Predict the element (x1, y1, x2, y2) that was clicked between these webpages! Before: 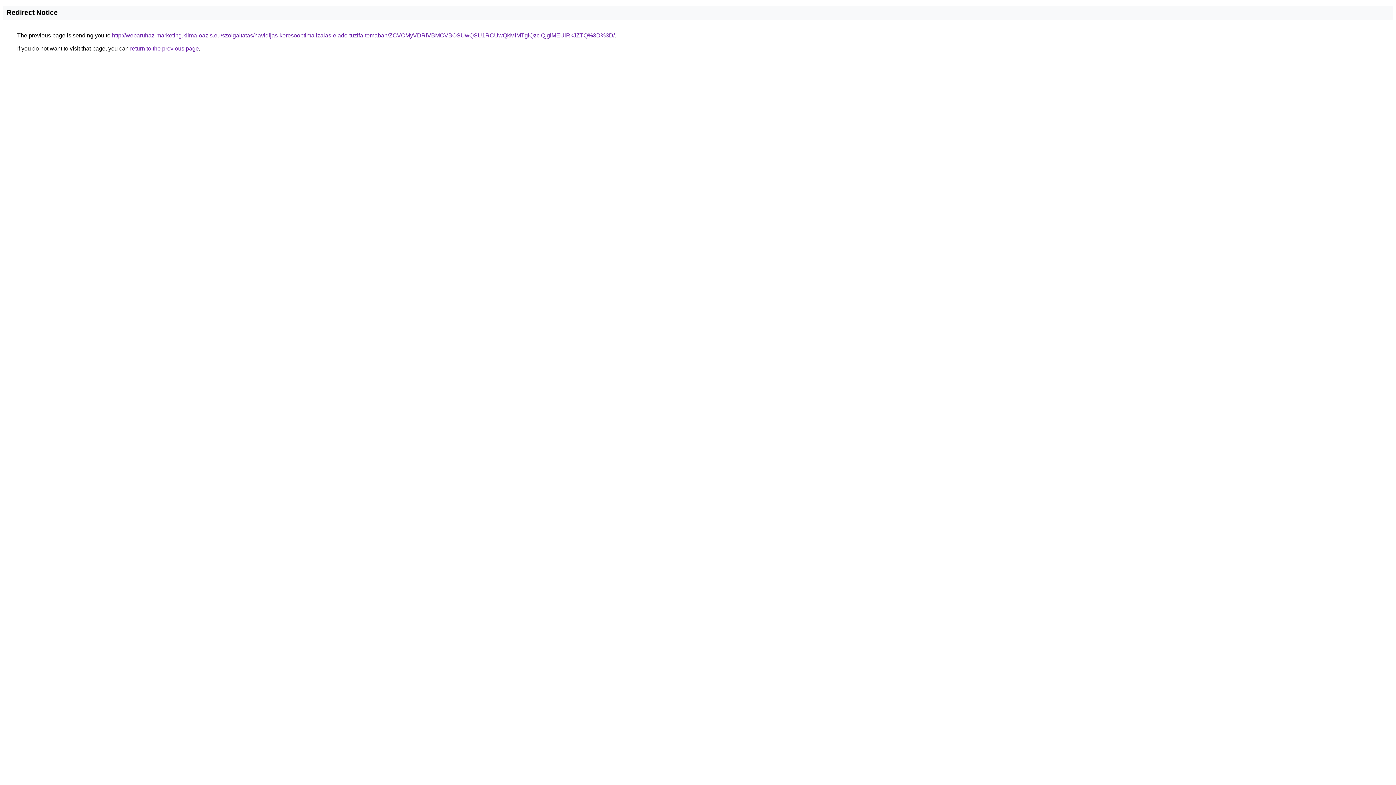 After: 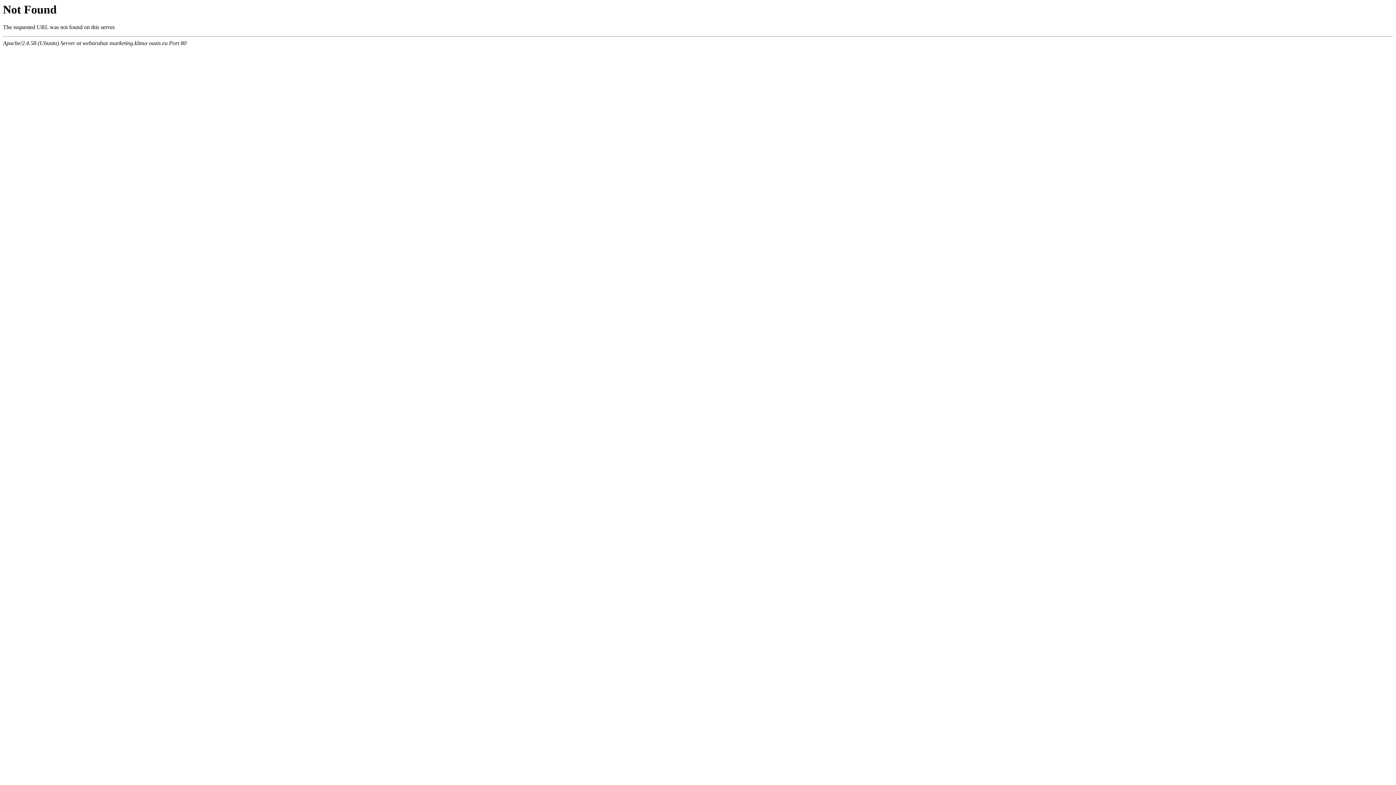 Action: bbox: (112, 32, 614, 38) label: http://webaruhaz-marketing.klima-oazis.eu/szolgaltatas/havidijas-keresooptimalizalas-elado-tuzifa-temaban/ZCVCMyVDRiVBMCVBOSUwQSU1RCUwQkMlMTglQzclQjglMEUlRkJZTQ%3D%3D/